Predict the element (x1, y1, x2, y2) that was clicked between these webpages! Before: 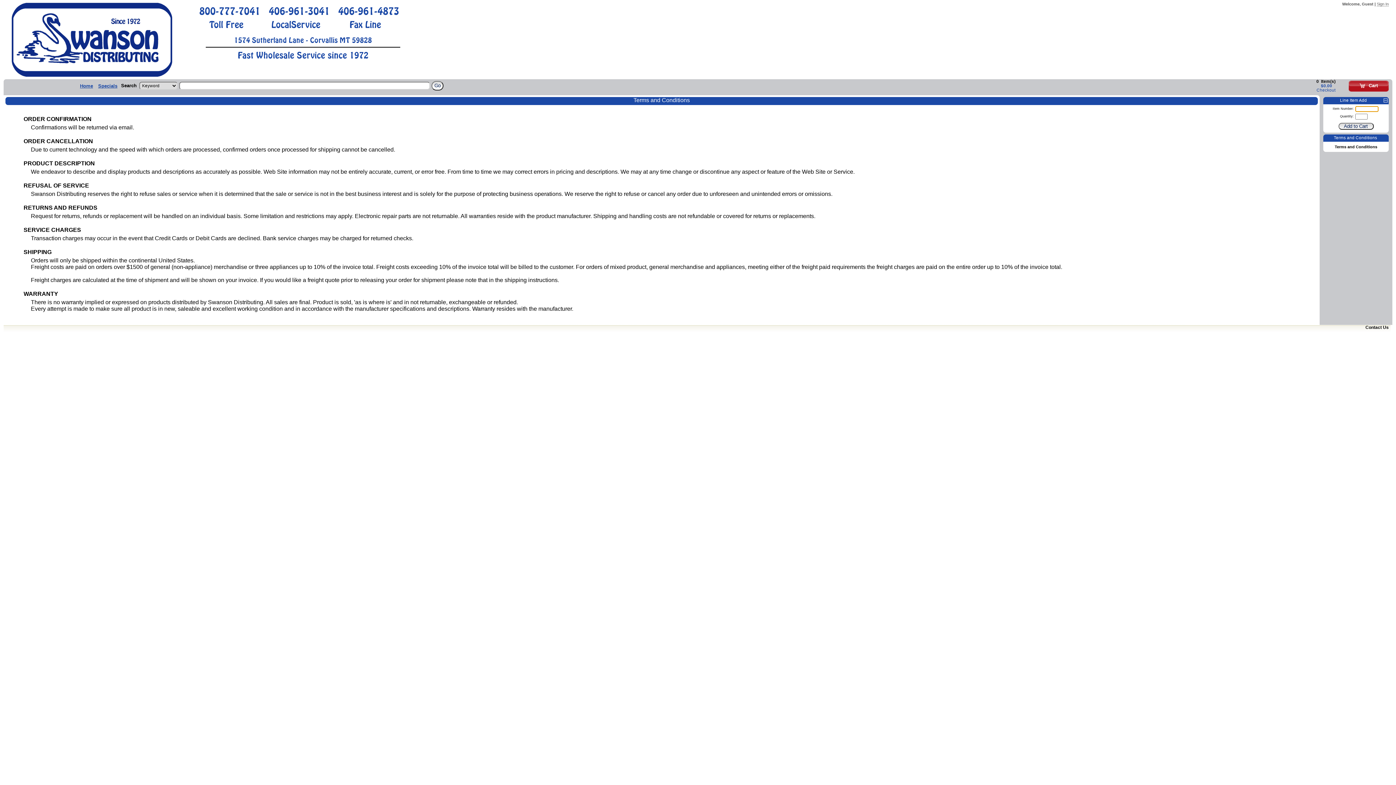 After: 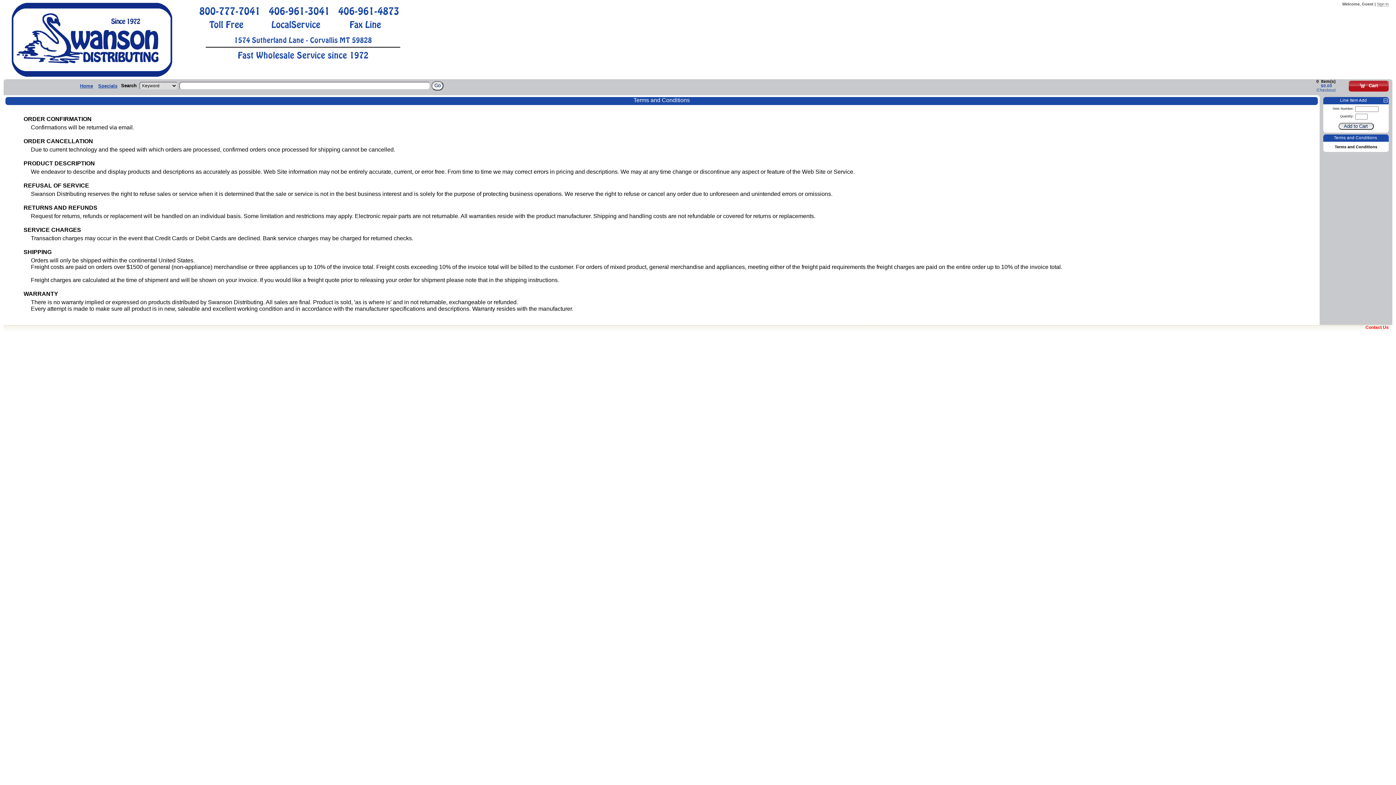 Action: bbox: (1365, 325, 1389, 330) label: Contact Us